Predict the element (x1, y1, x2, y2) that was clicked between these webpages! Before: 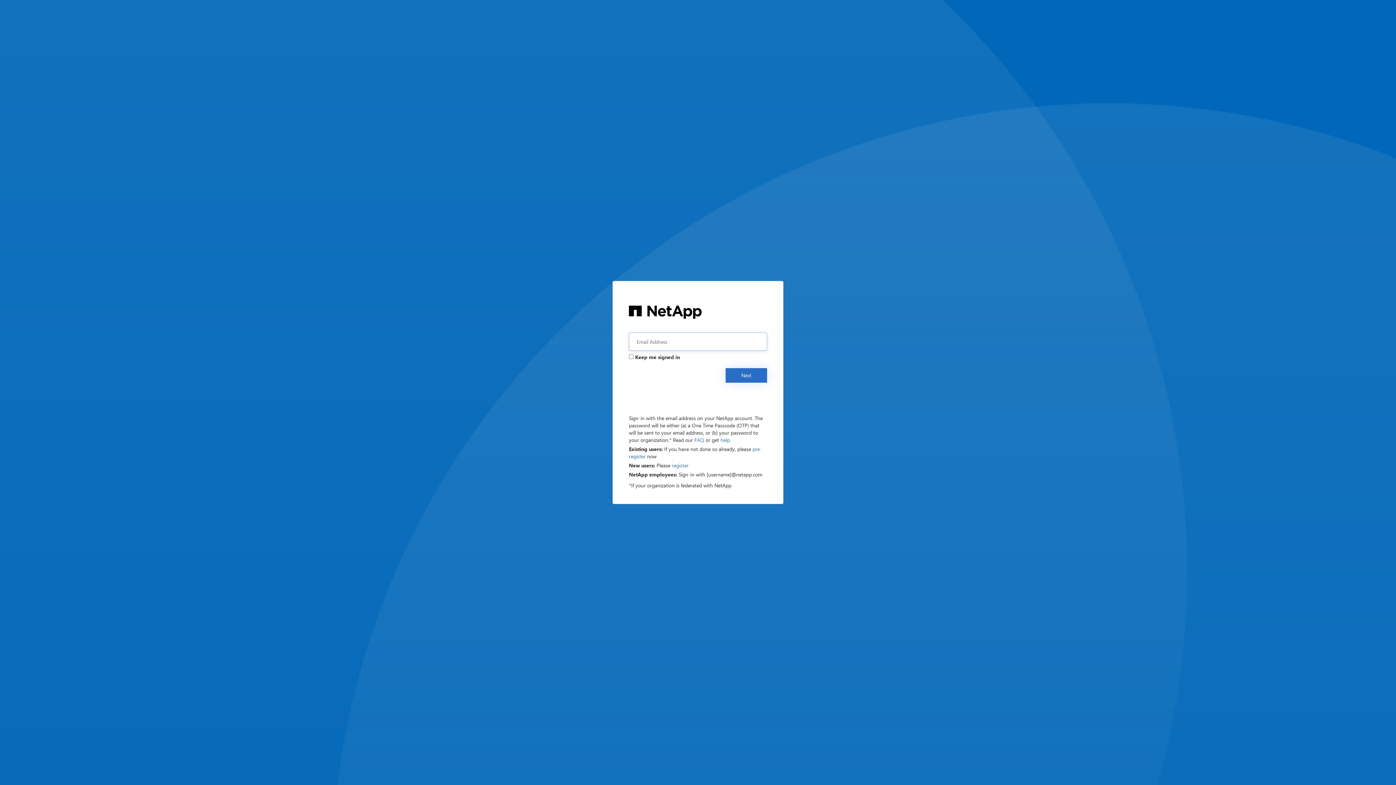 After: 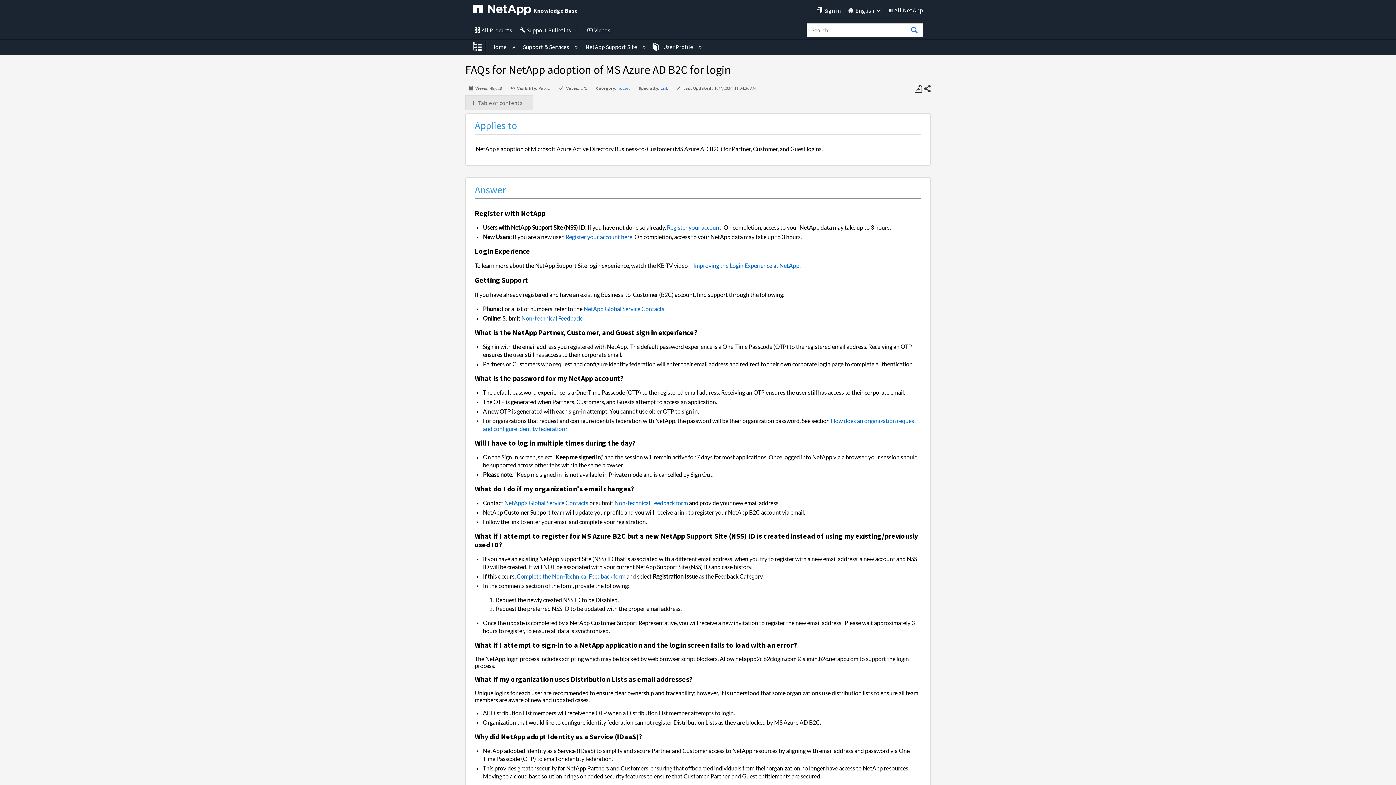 Action: label: FAQ bbox: (694, 436, 704, 443)